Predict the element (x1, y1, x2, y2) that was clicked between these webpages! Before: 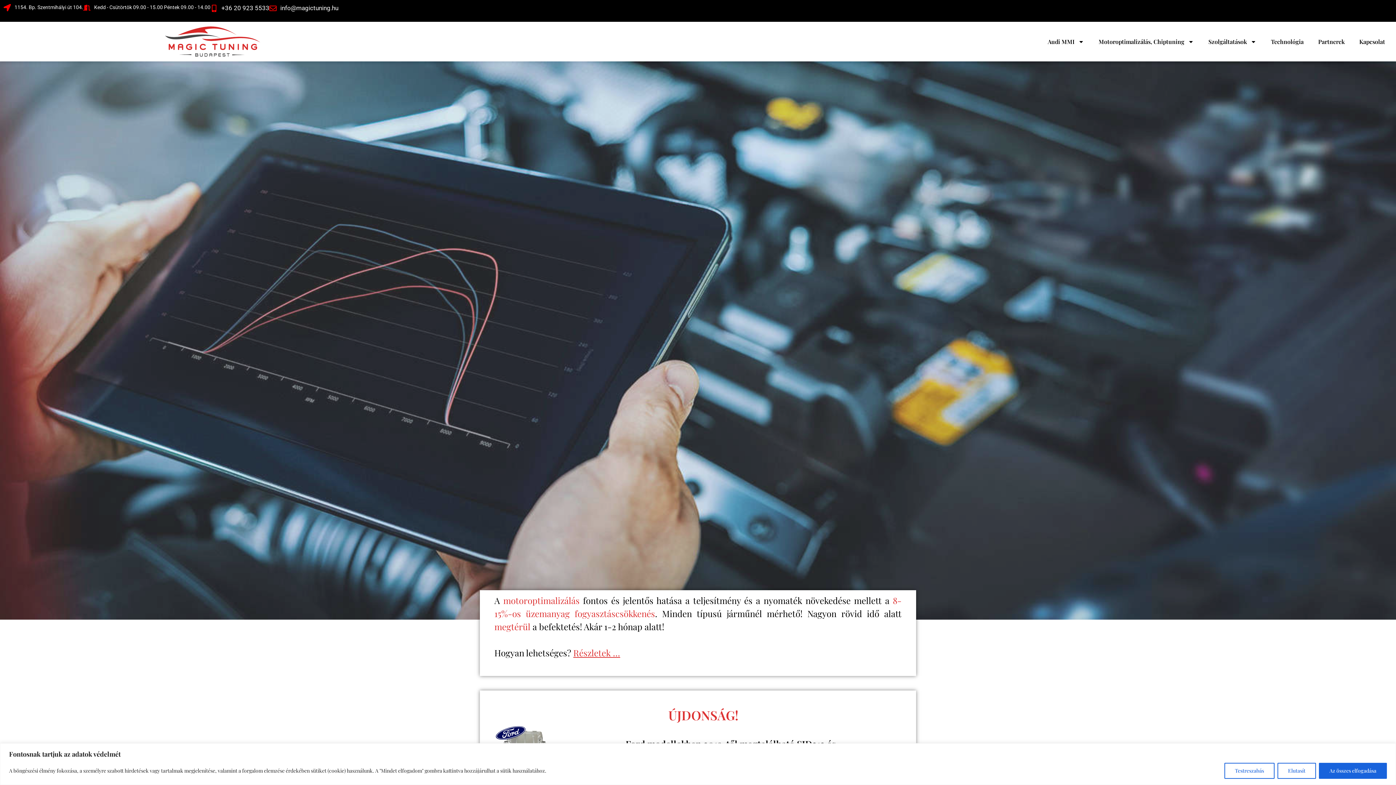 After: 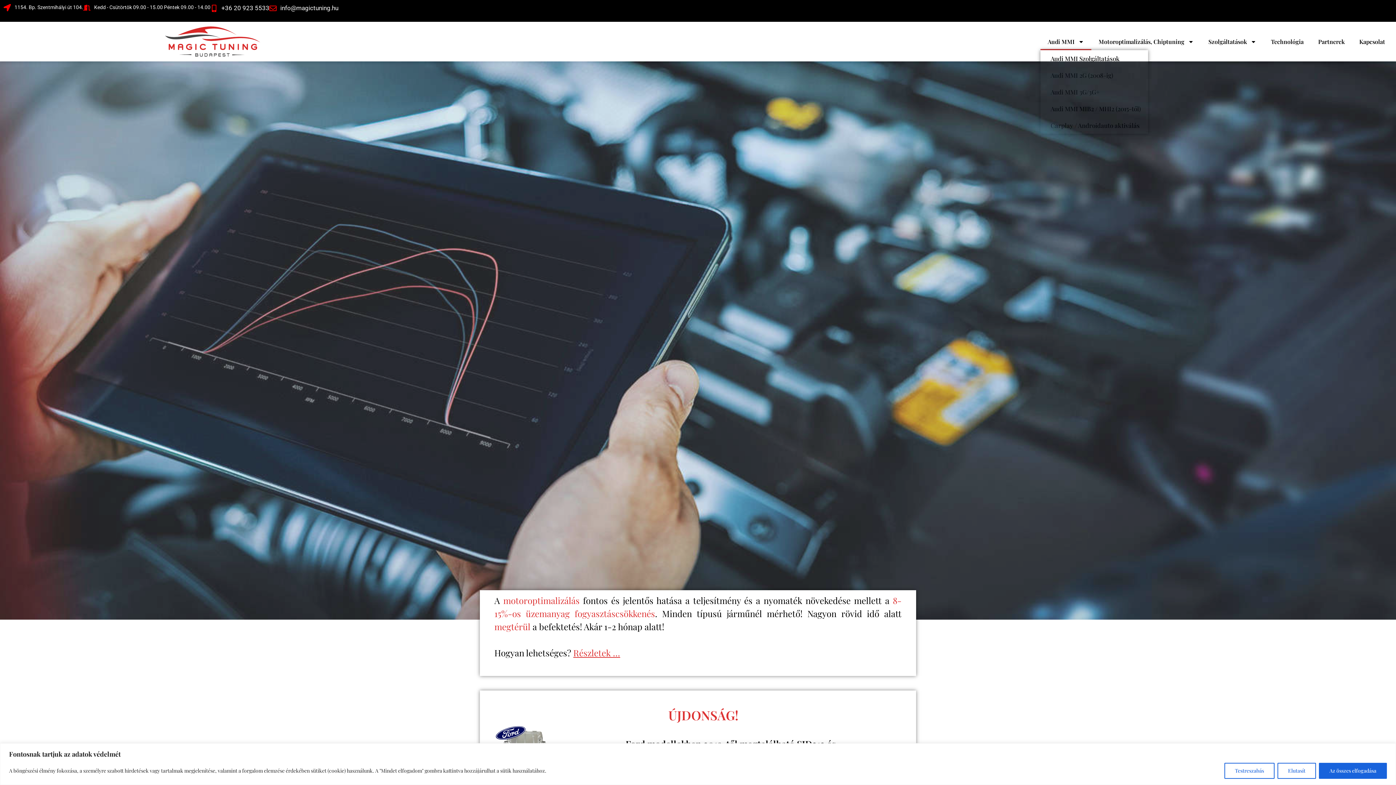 Action: label: Audi MMI bbox: (1040, 33, 1091, 50)